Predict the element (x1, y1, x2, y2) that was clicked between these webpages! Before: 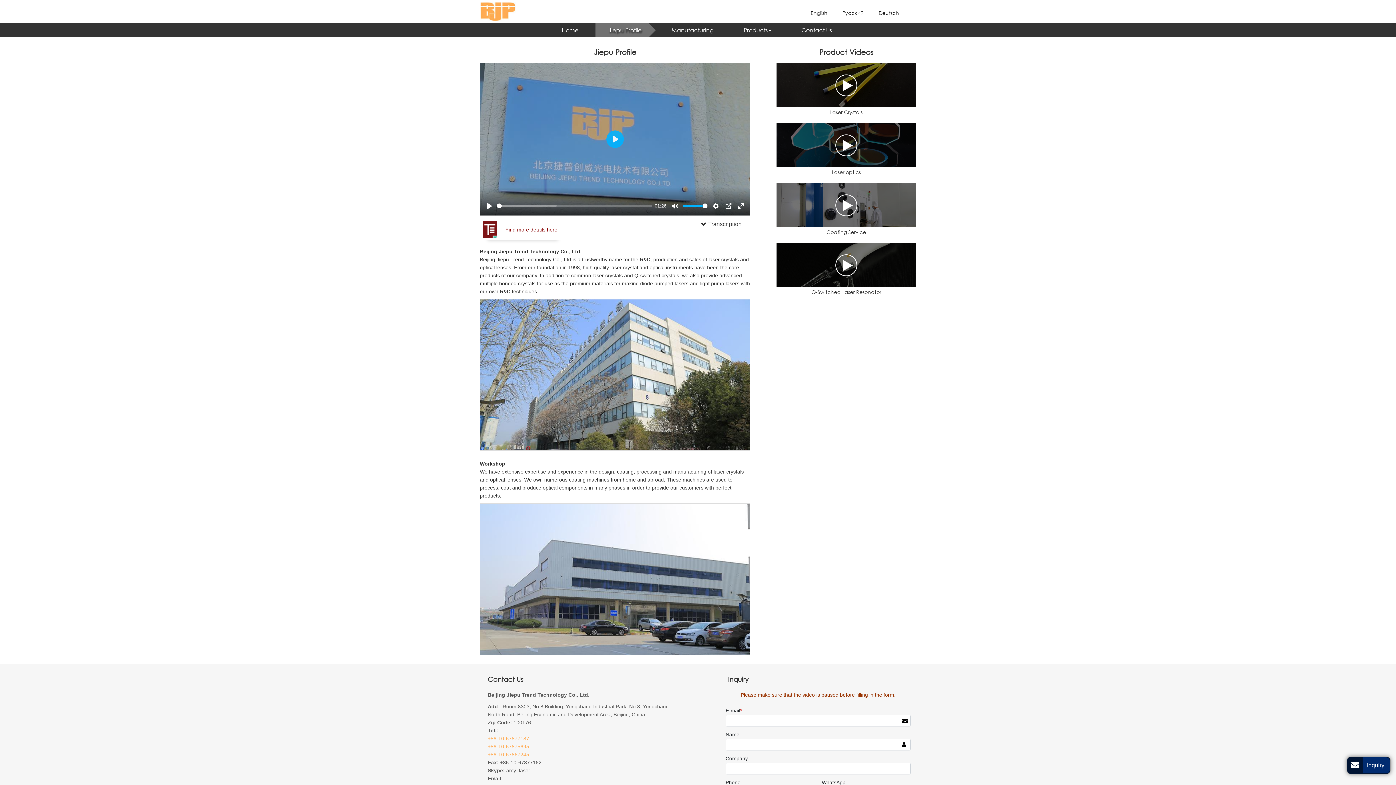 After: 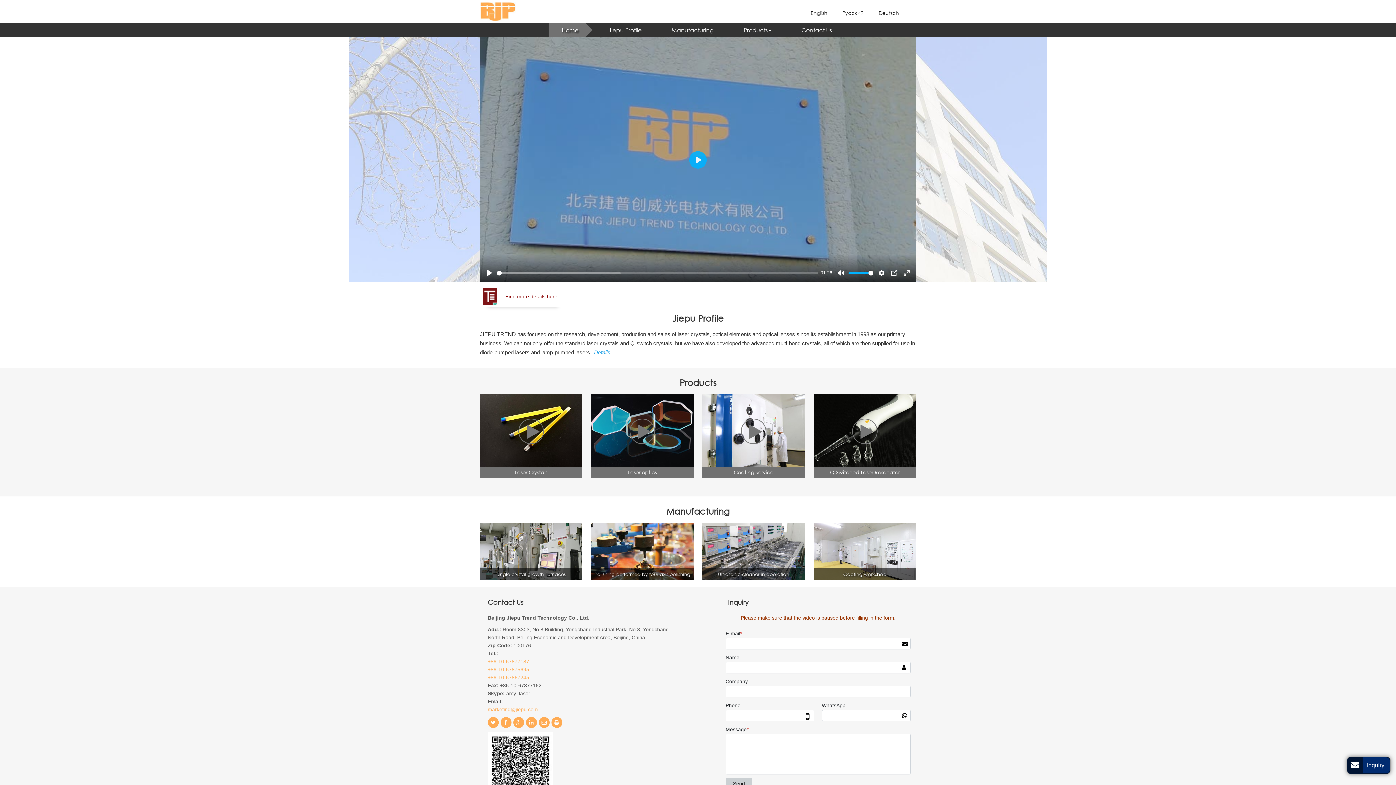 Action: bbox: (548, 23, 585, 37) label: Home